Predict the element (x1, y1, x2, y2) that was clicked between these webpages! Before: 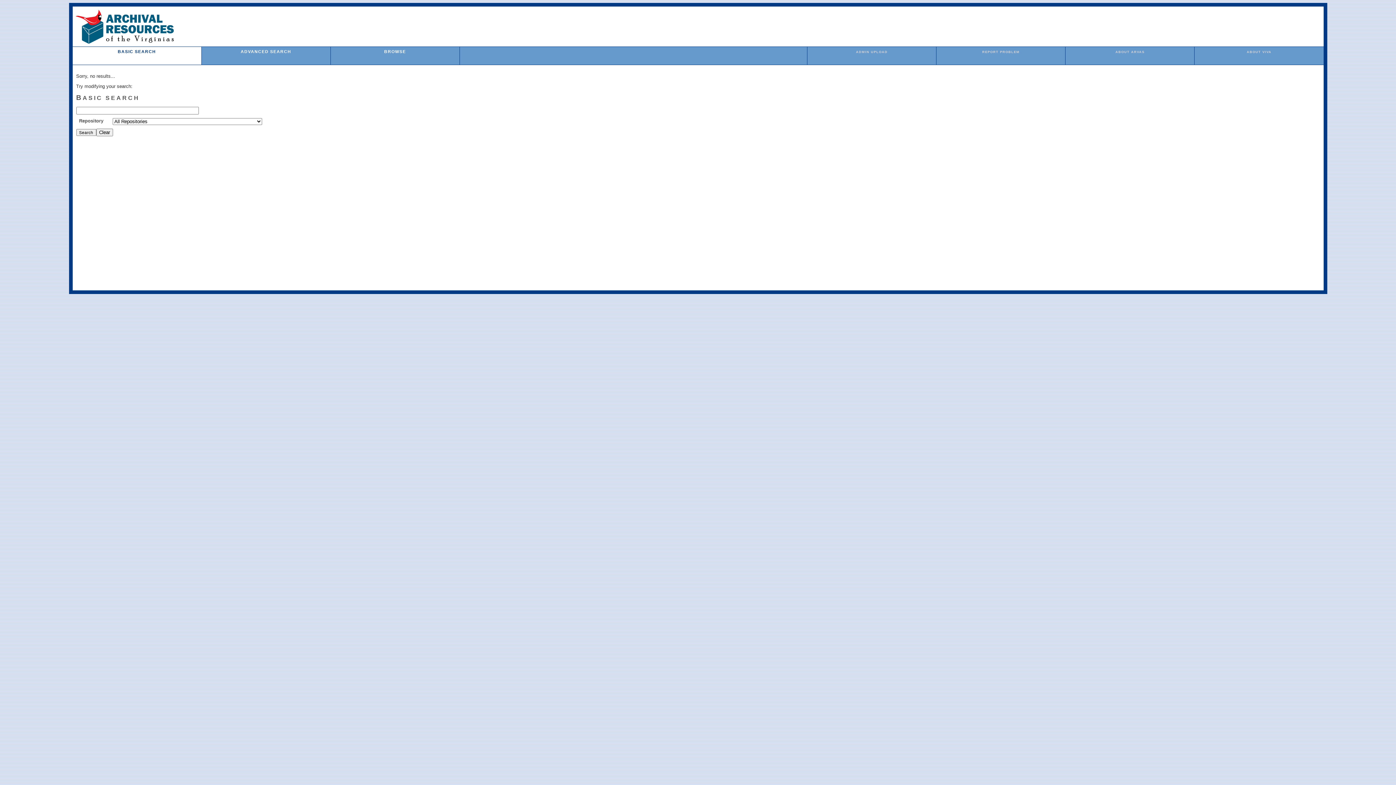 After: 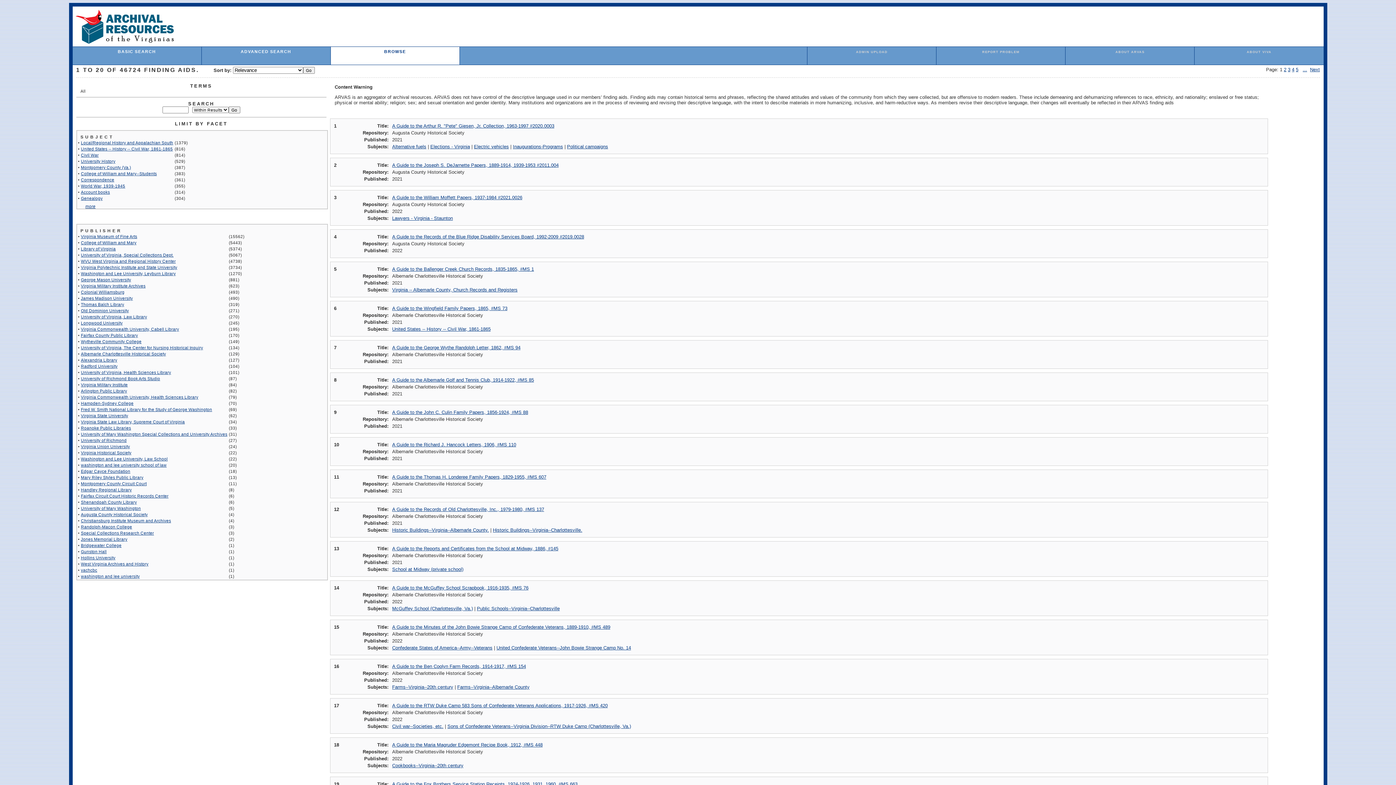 Action: label: BROWSE bbox: (384, 49, 406, 53)